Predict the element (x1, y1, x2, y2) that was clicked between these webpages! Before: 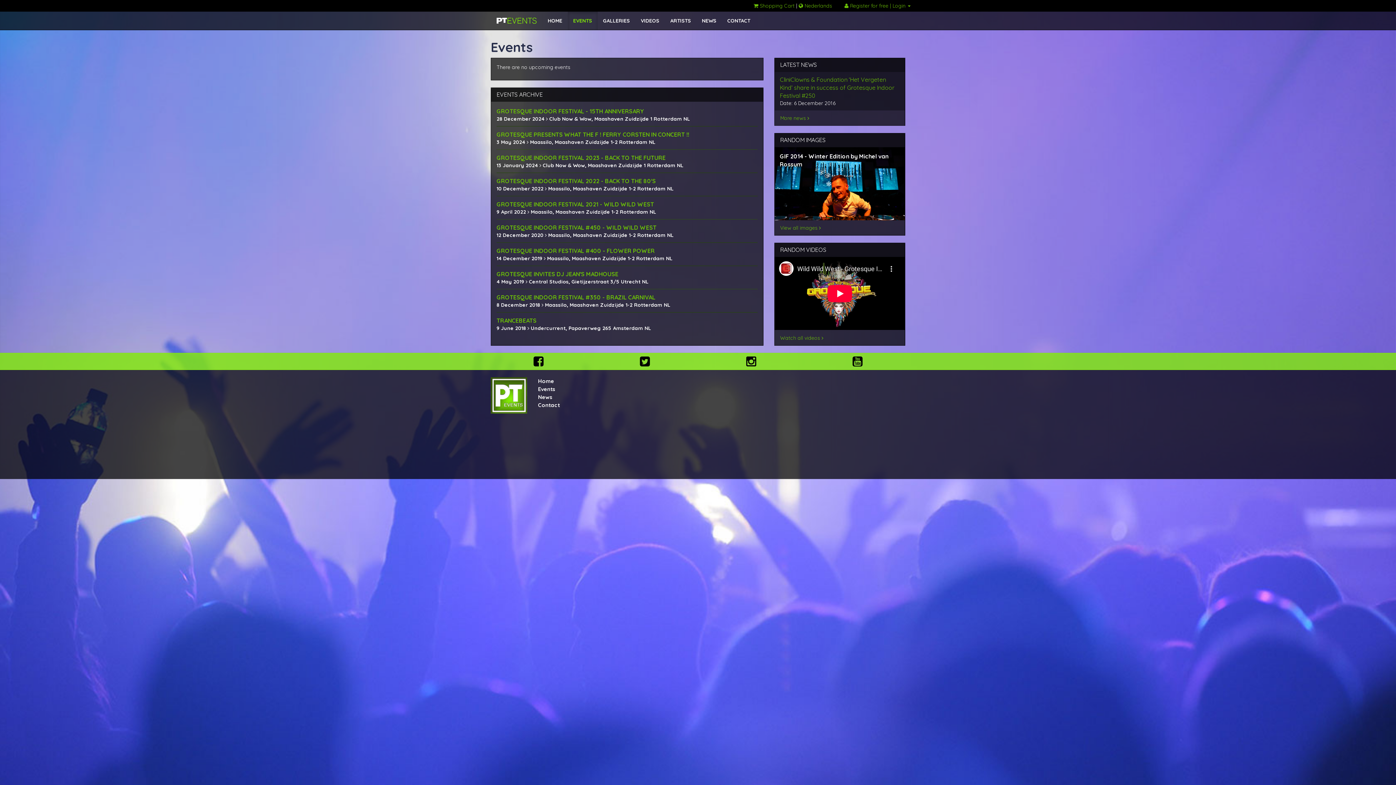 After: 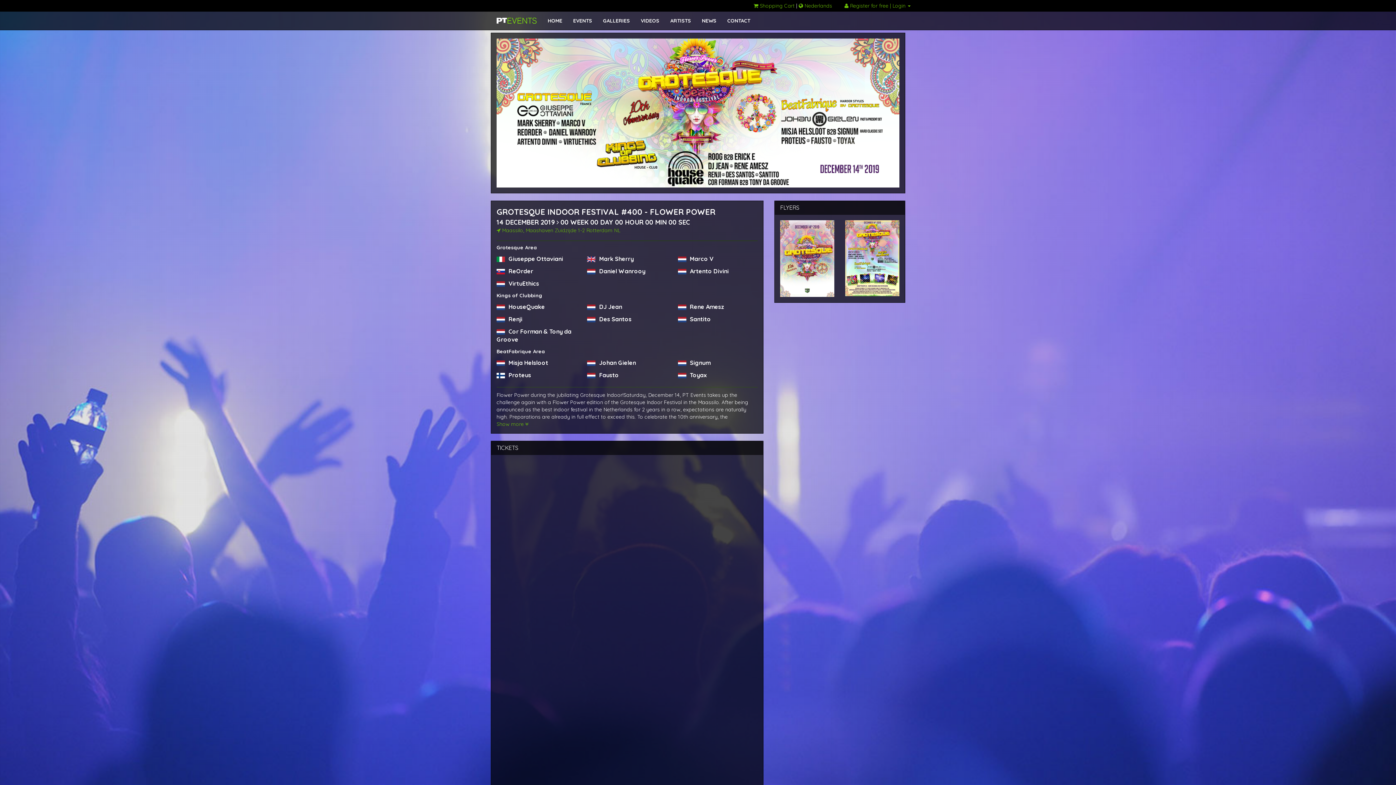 Action: bbox: (496, 247, 654, 254) label: GROTESQUE INDOOR FESTIVAL #400 - FLOWER POWER